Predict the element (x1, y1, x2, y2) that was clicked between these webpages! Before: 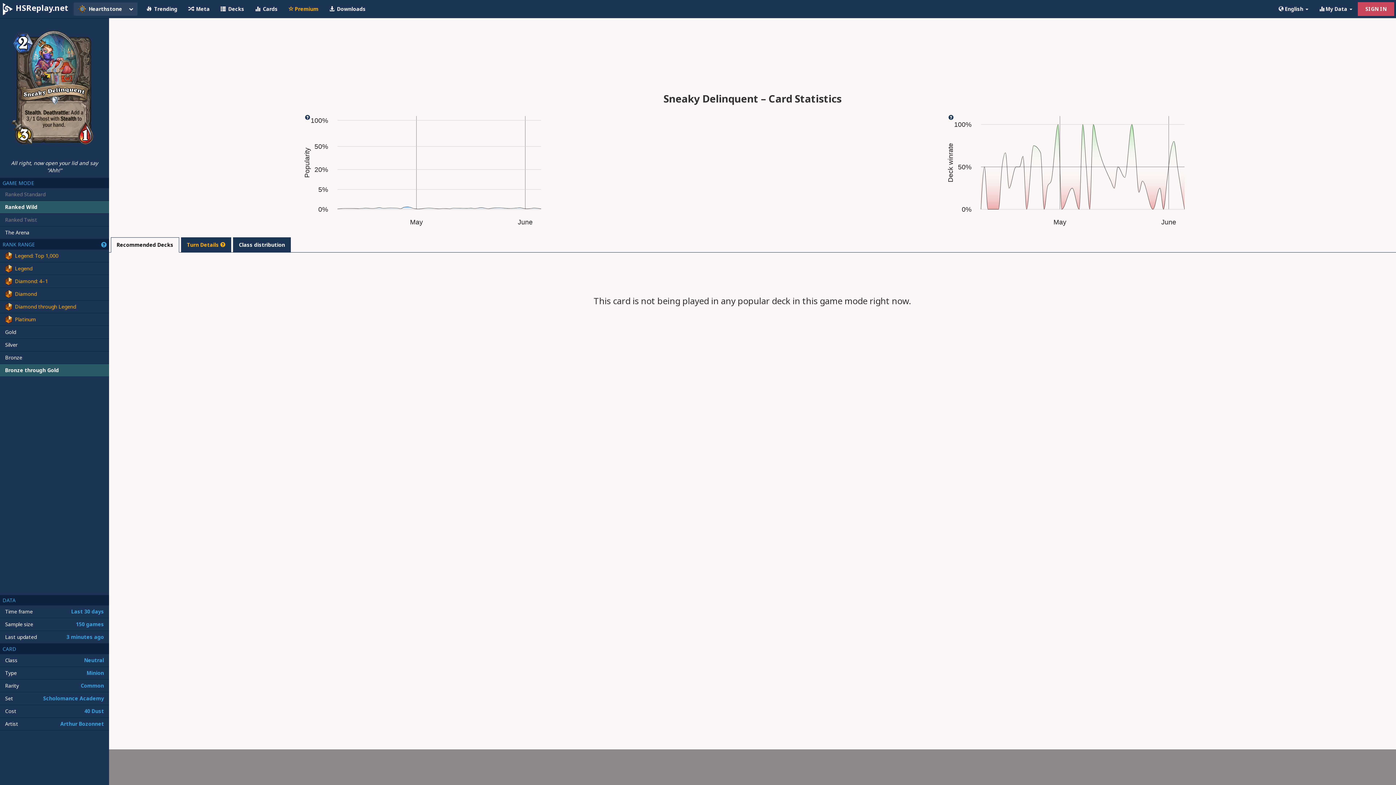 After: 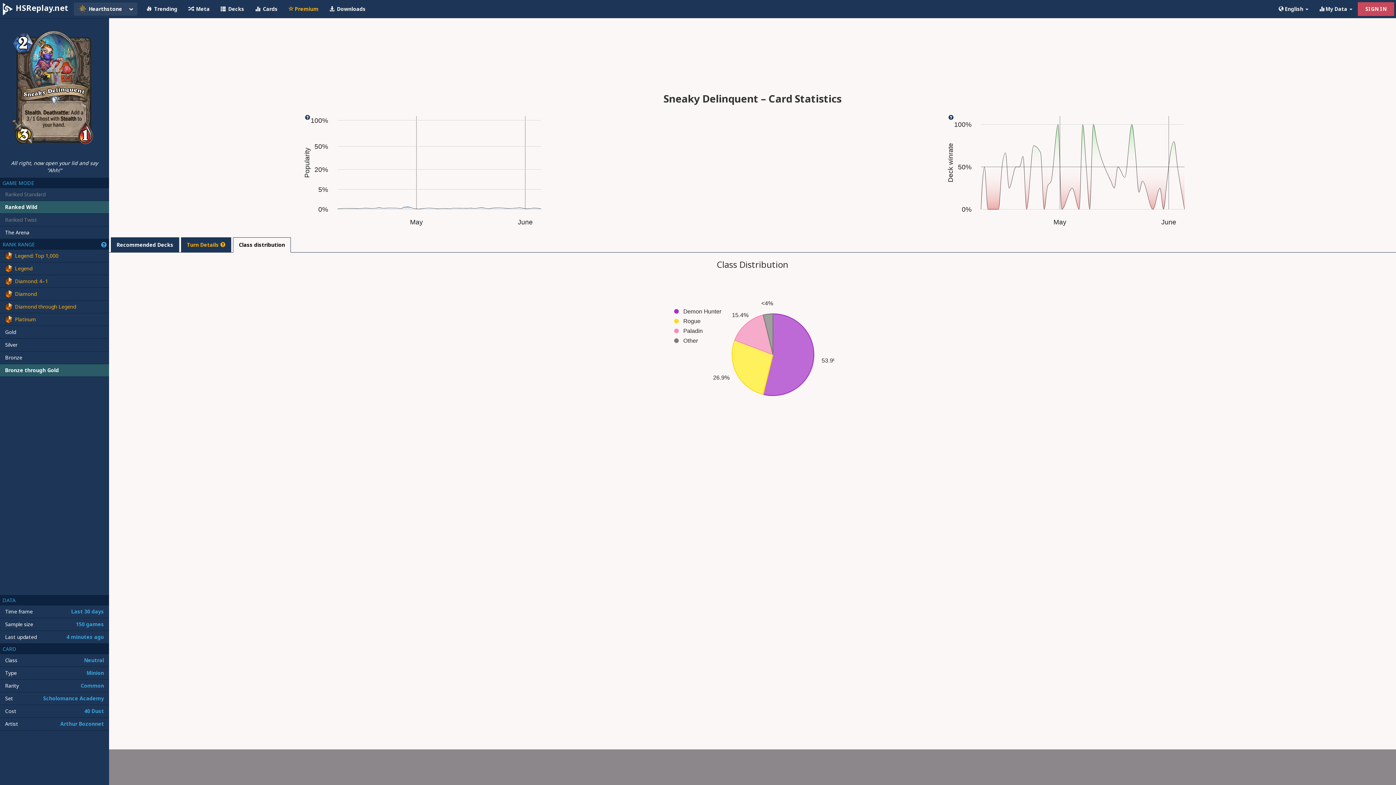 Action: label: Class distribution bbox: (233, 237, 290, 252)